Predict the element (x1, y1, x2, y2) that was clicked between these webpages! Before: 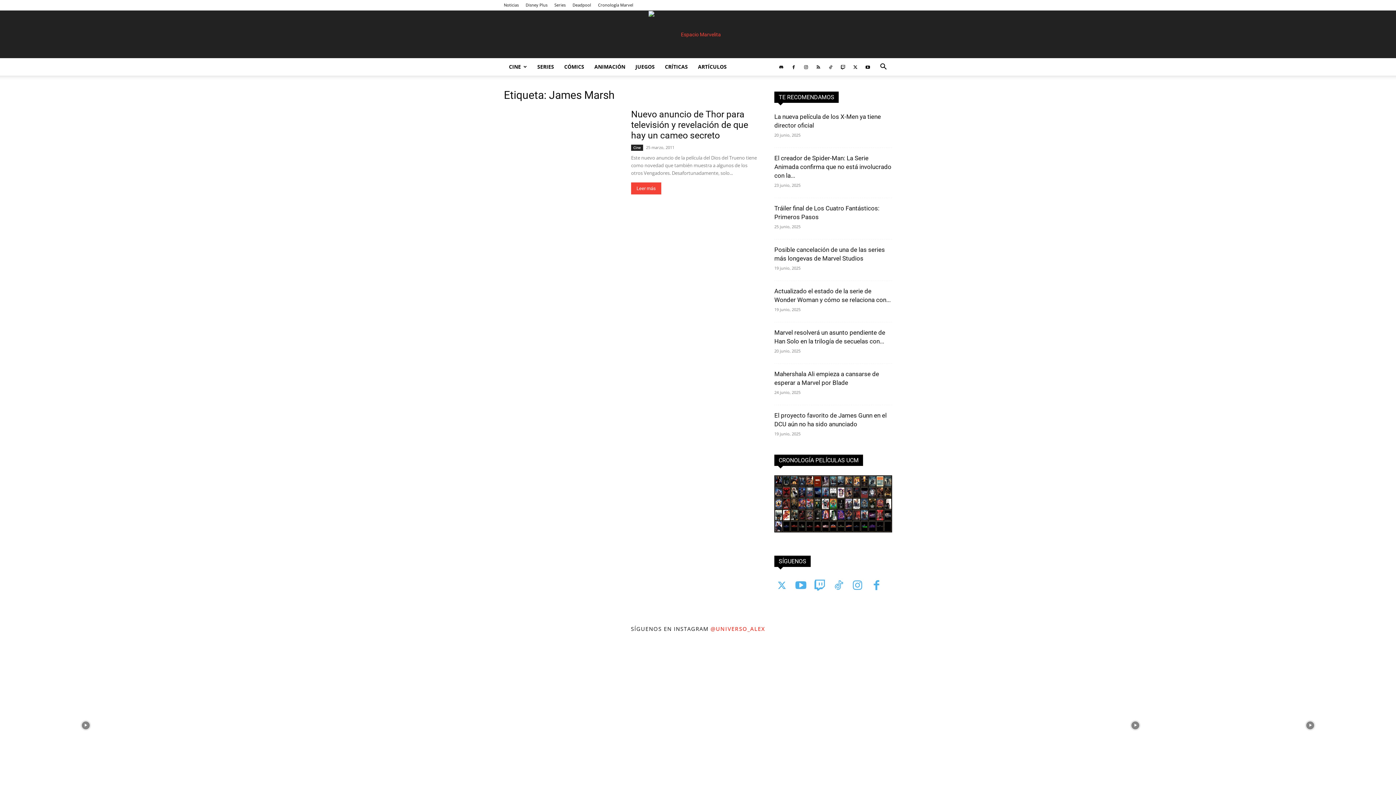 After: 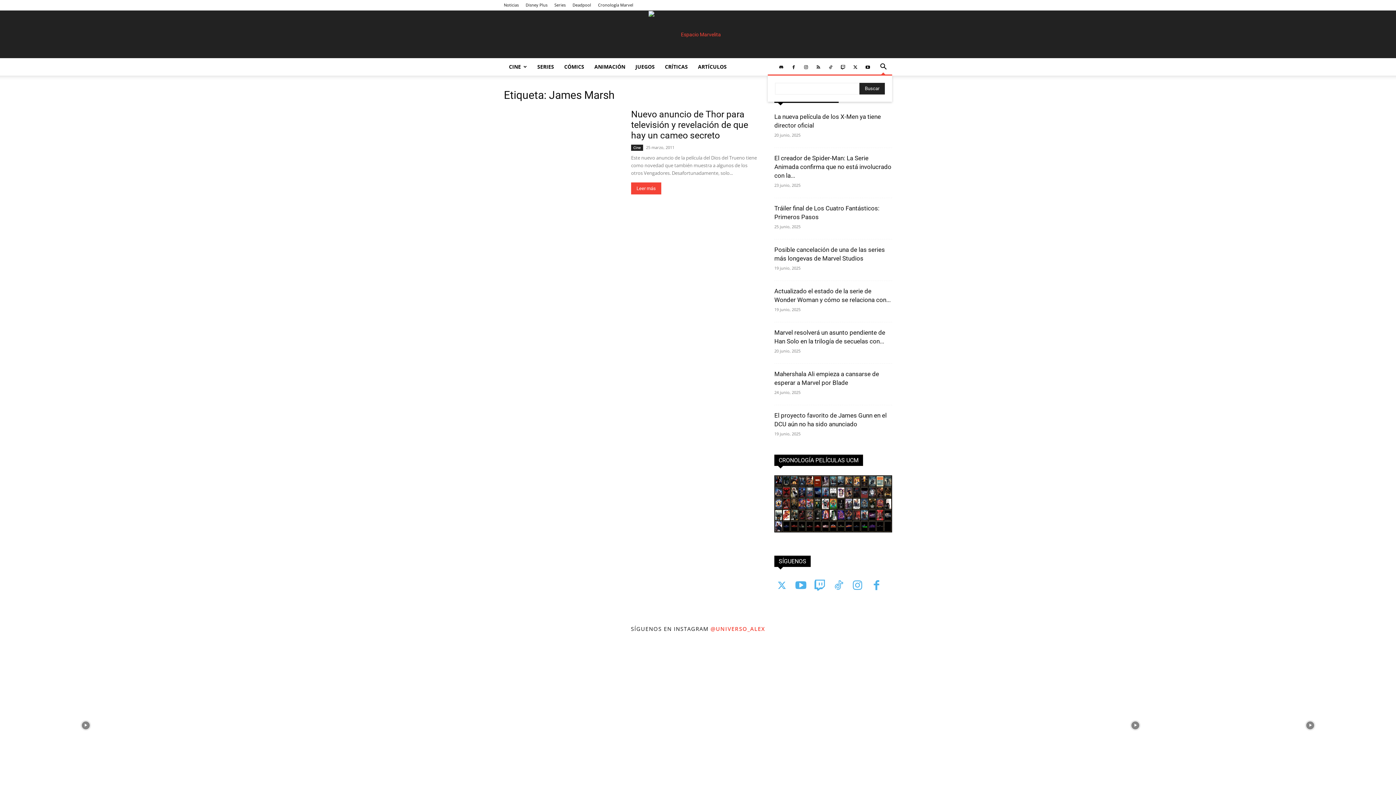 Action: bbox: (874, 64, 892, 71) label: Search